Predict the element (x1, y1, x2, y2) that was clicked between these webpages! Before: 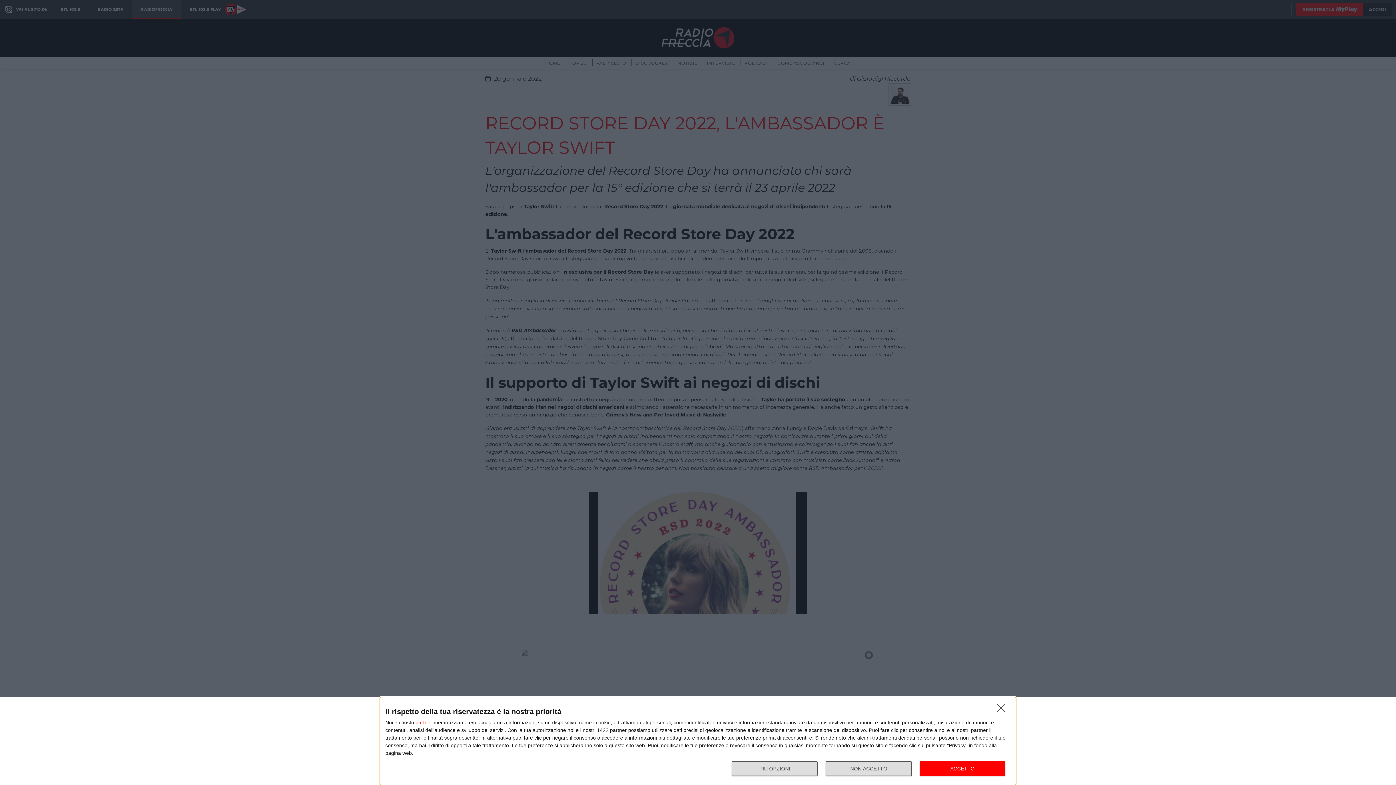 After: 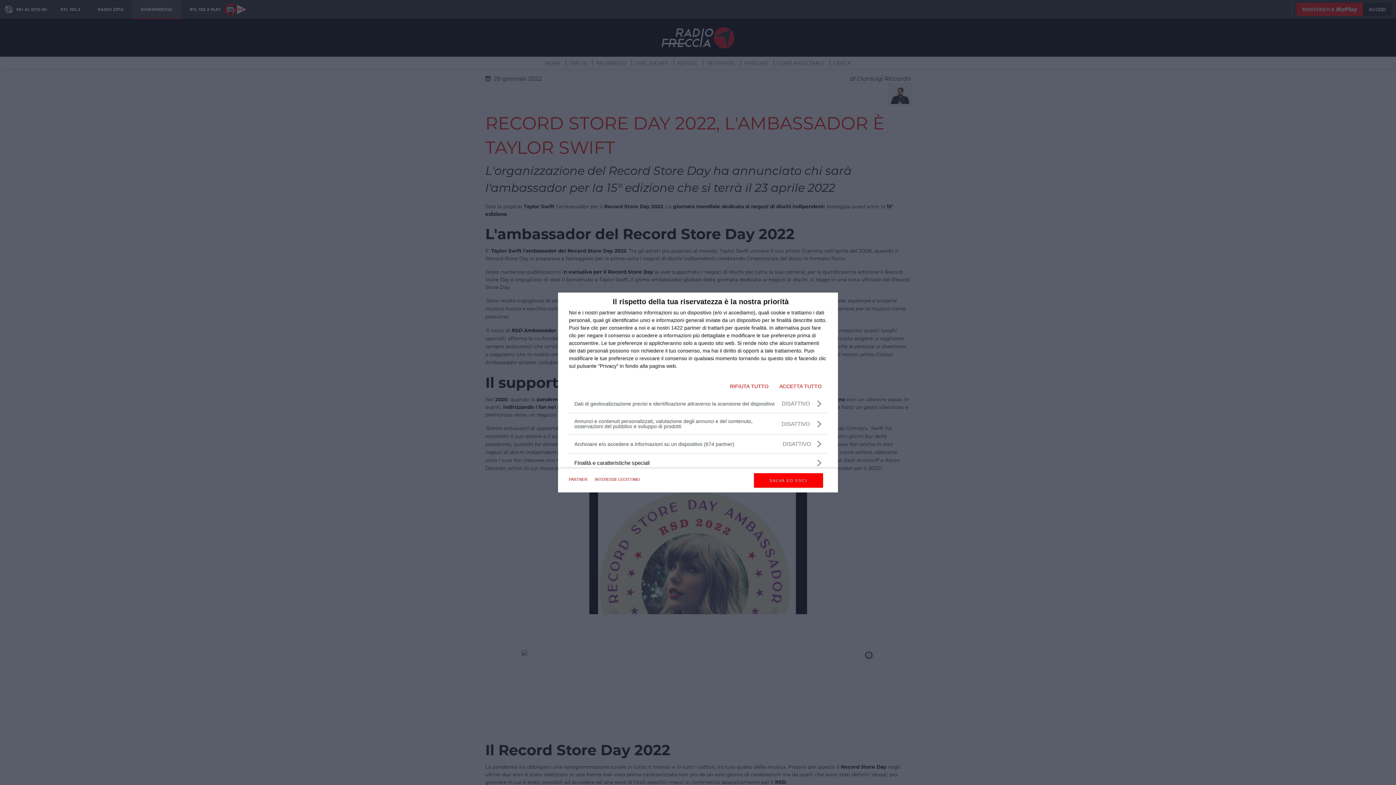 Action: label: PIÙ OPZIONI bbox: (732, 761, 817, 776)